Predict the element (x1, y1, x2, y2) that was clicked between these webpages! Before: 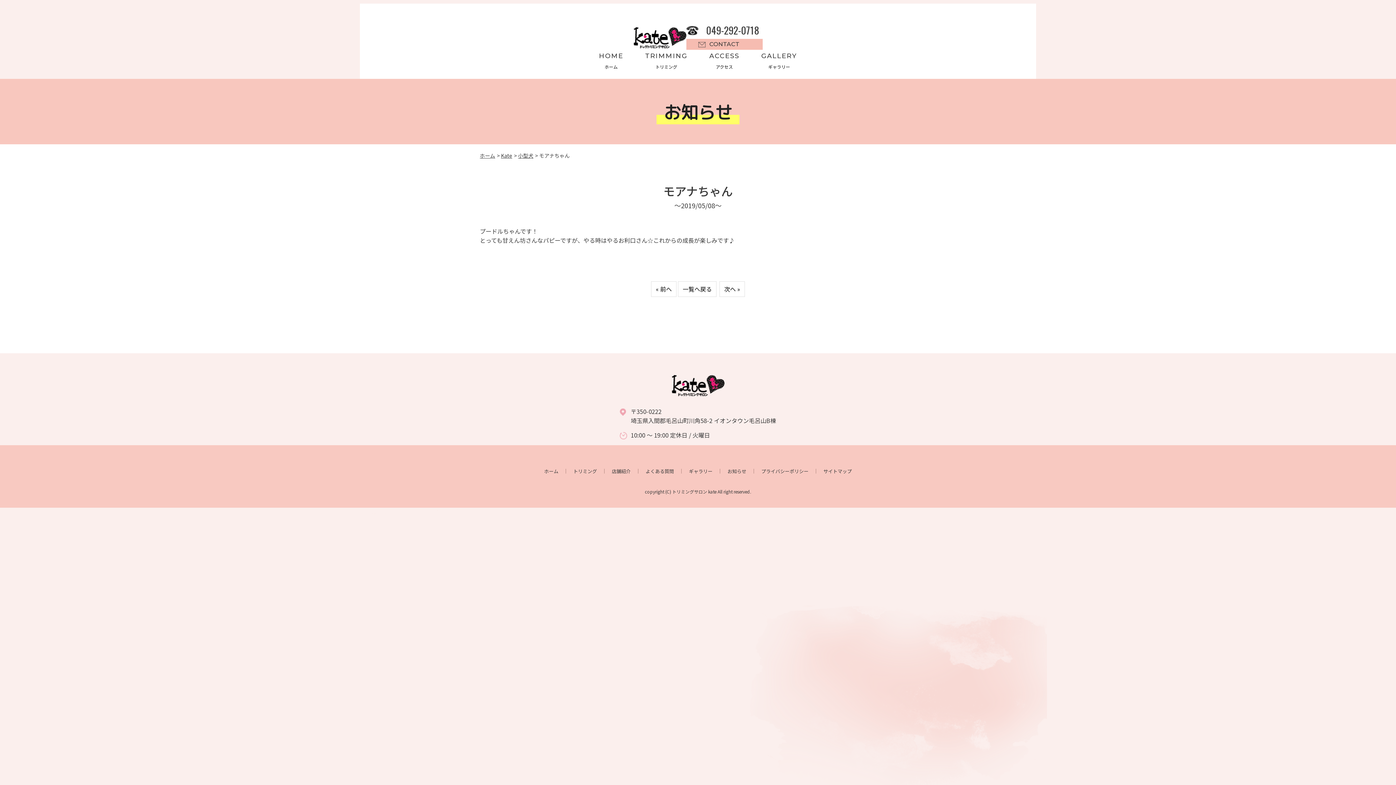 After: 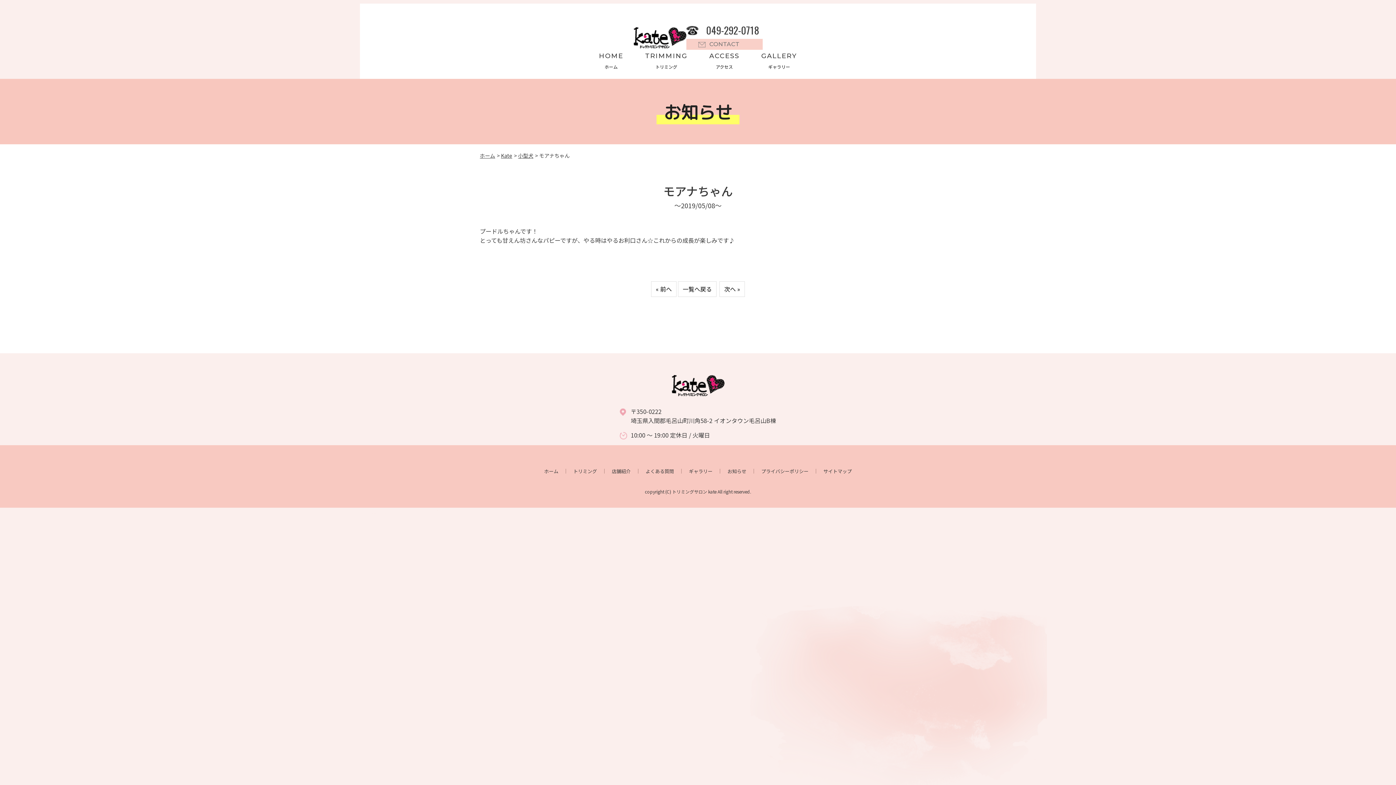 Action: bbox: (686, 38, 762, 49) label: CONTACT